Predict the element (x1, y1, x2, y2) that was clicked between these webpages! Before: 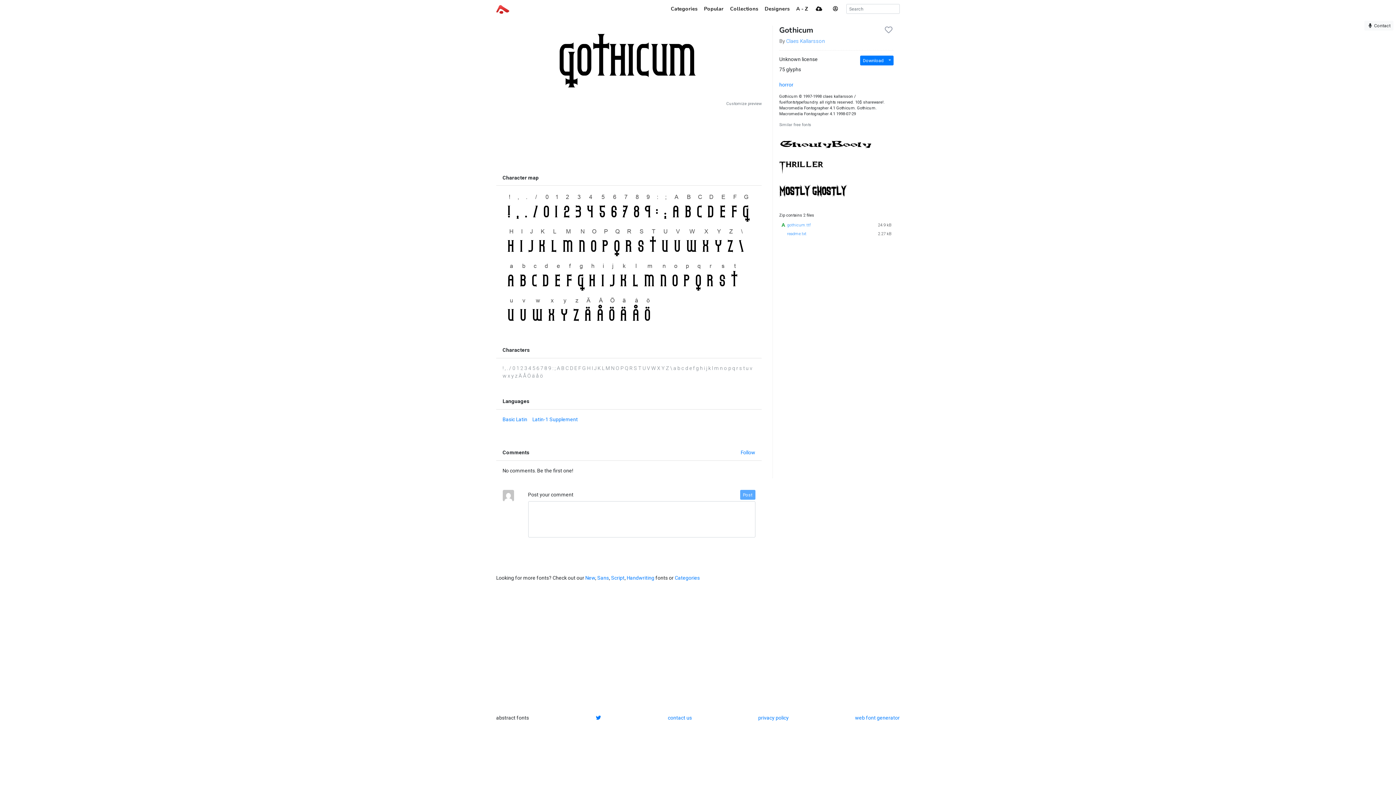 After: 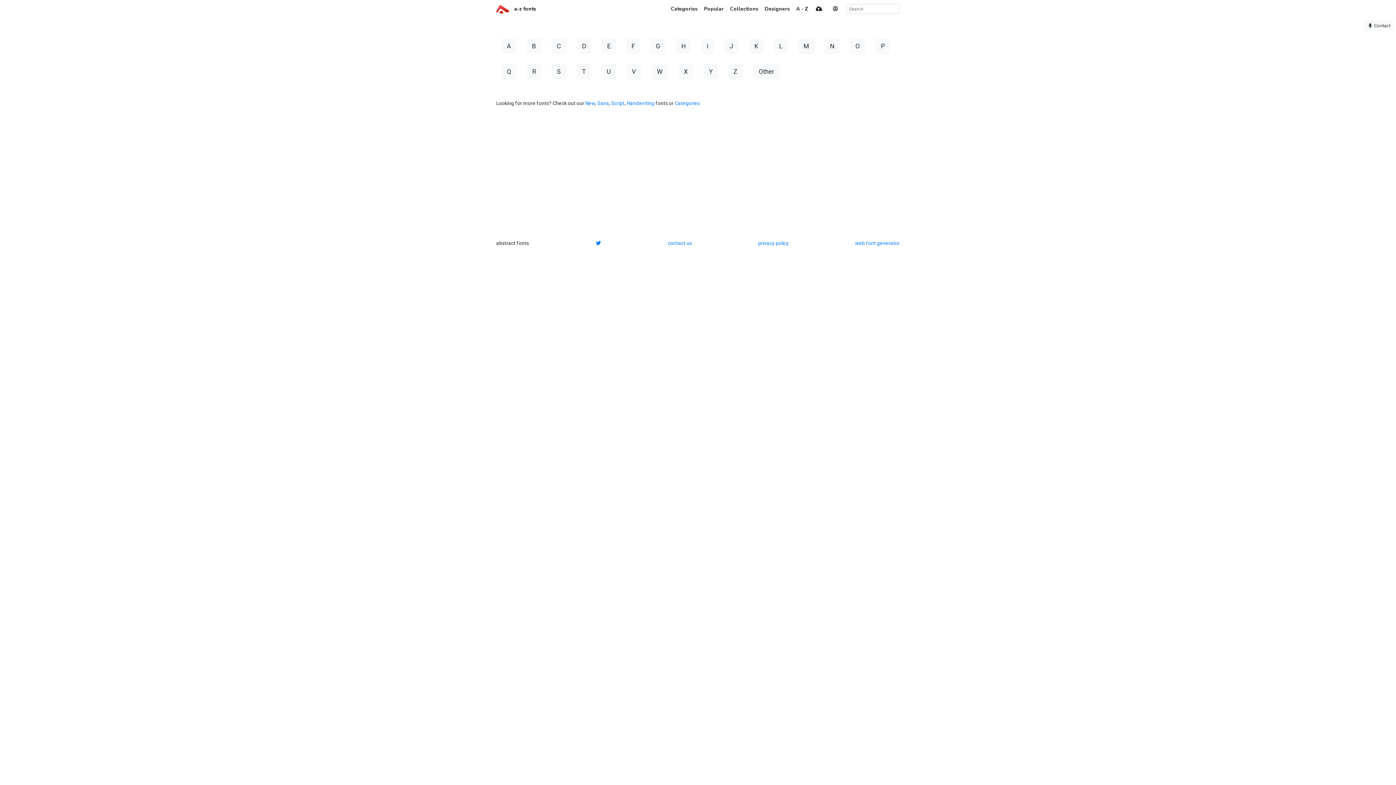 Action: bbox: (792, 2, 810, 15) label: A - Z